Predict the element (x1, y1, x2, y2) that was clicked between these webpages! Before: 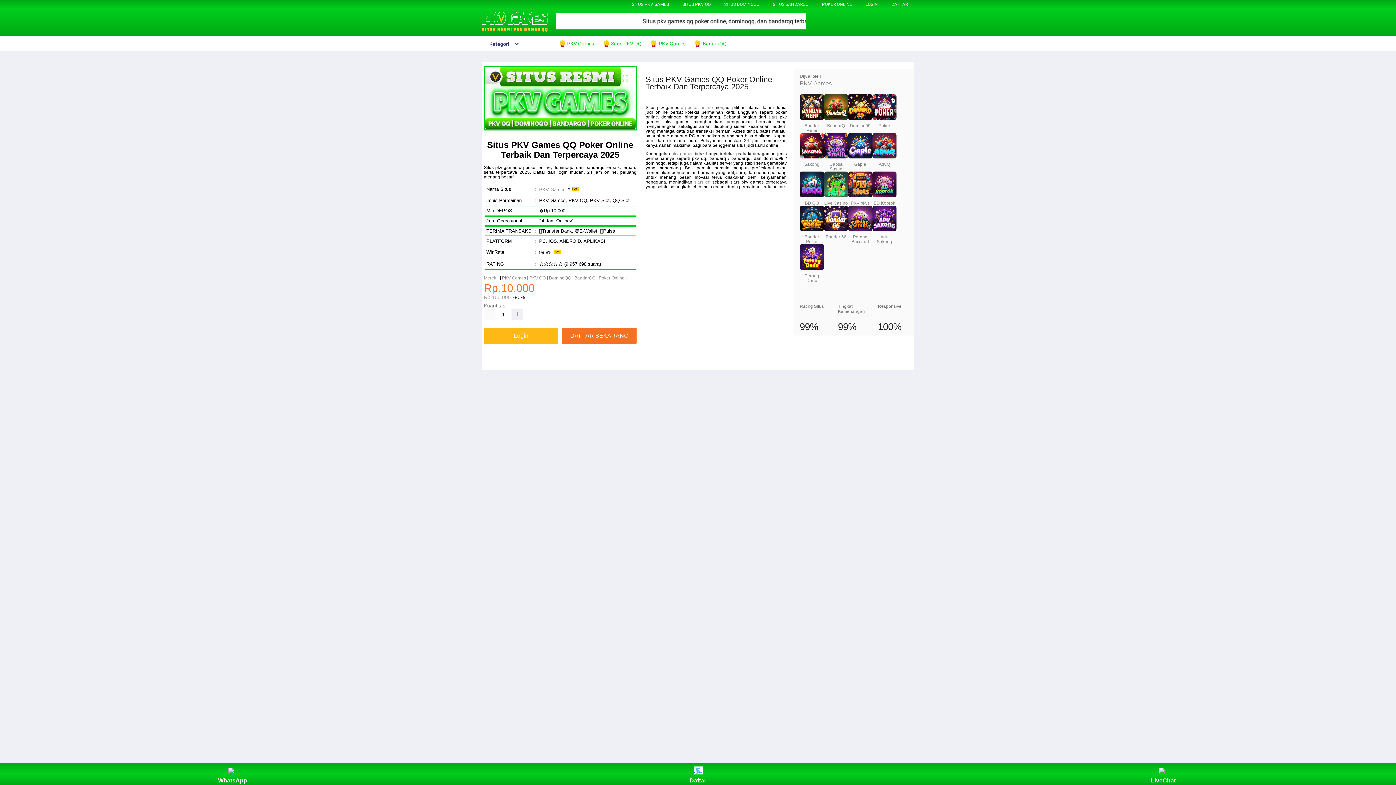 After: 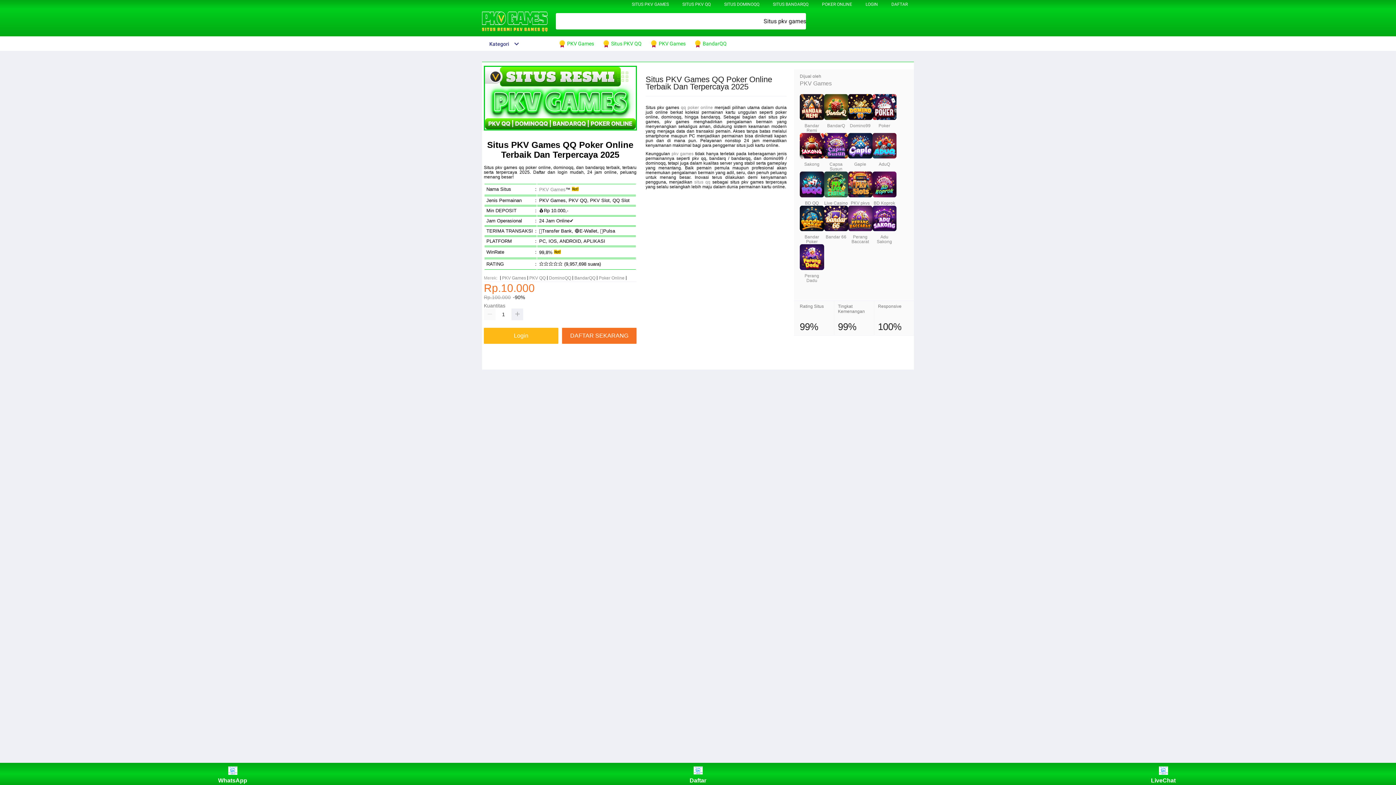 Action: bbox: (800, 80, 832, 86) label: PKV Games